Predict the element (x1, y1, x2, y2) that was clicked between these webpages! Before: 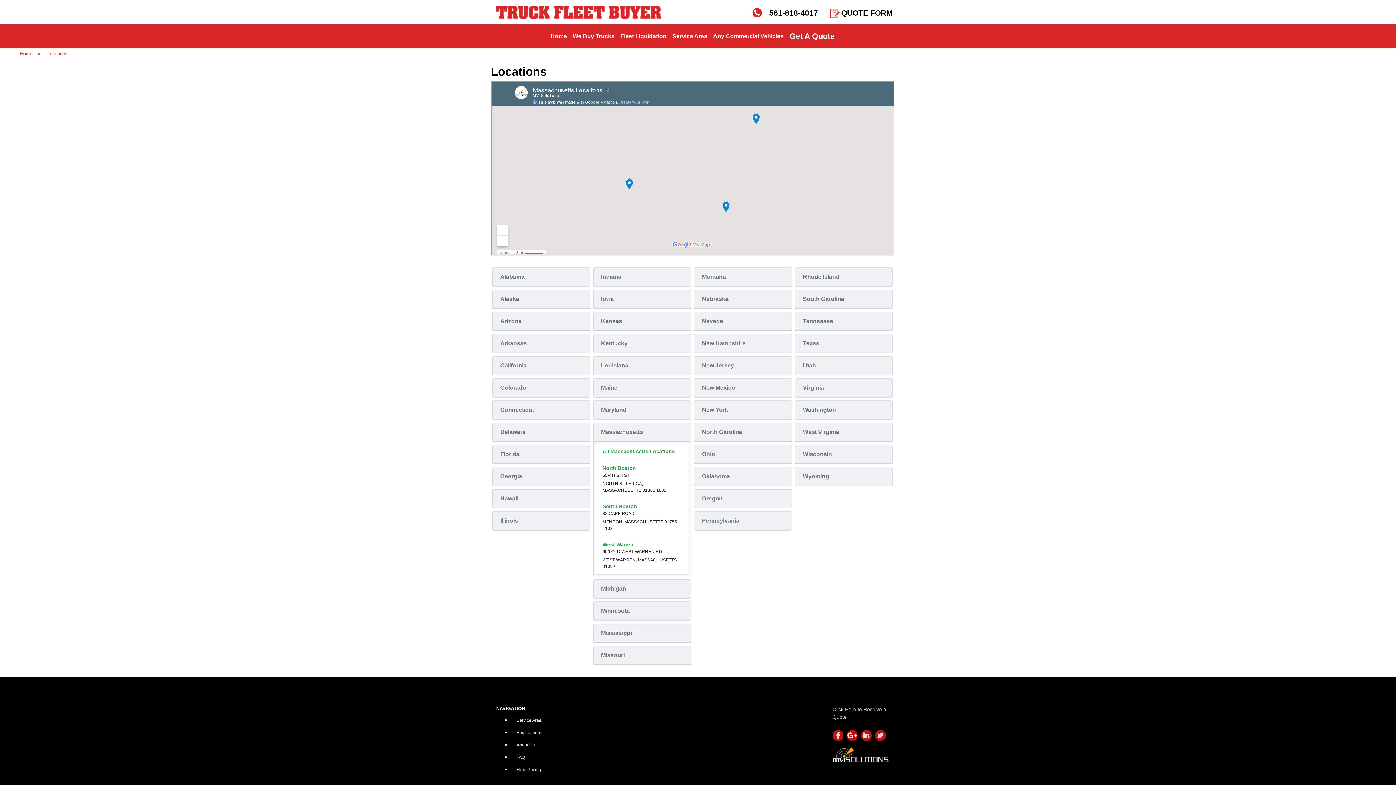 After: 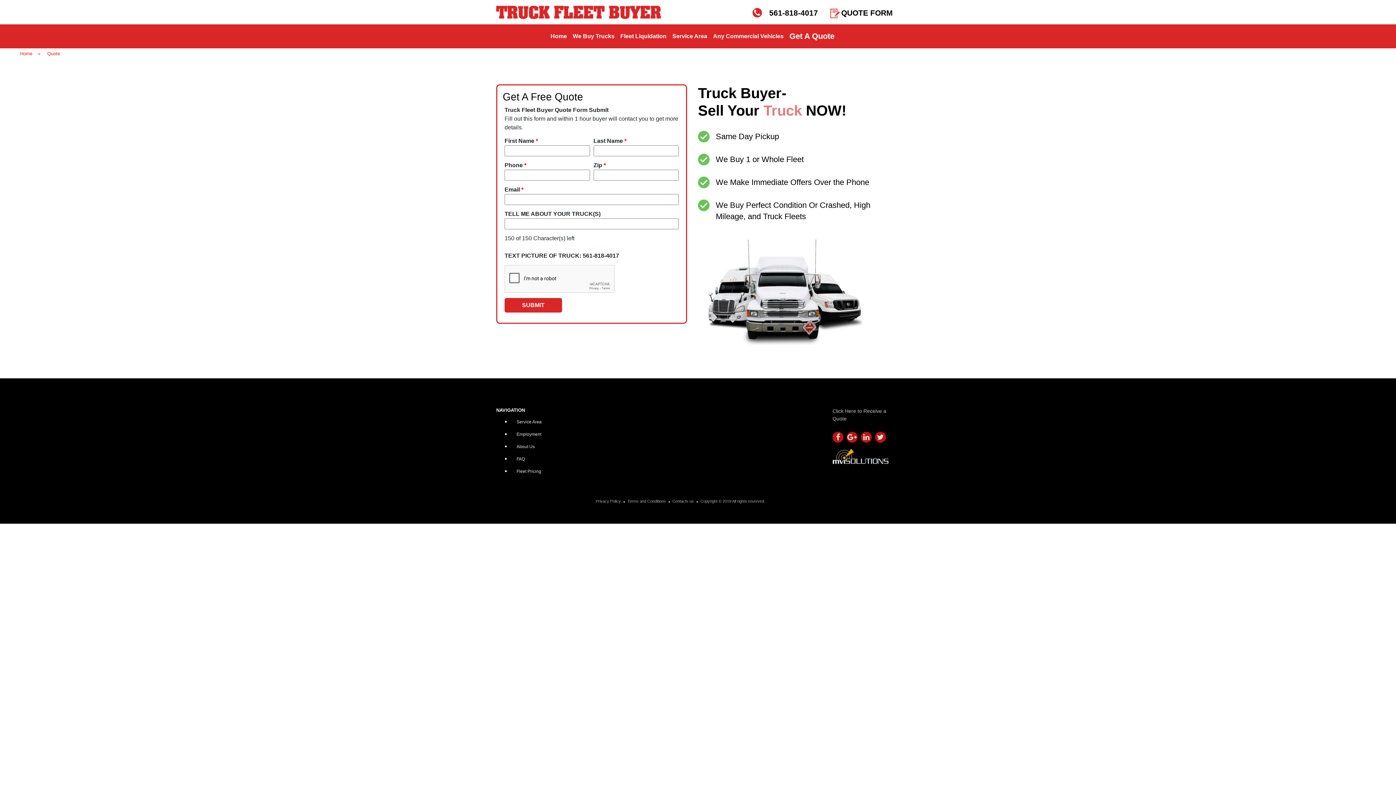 Action: label: Get A Quote bbox: (786, 27, 837, 45)